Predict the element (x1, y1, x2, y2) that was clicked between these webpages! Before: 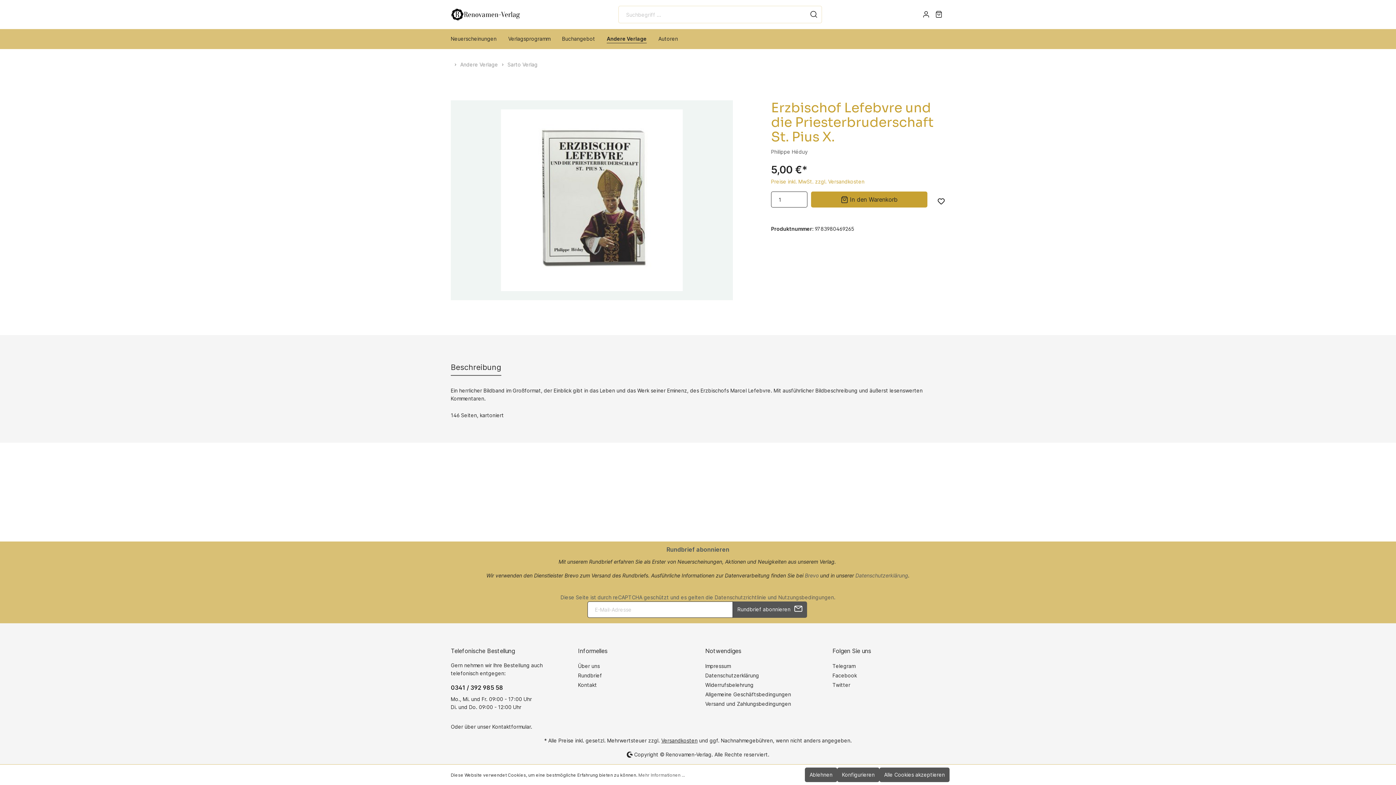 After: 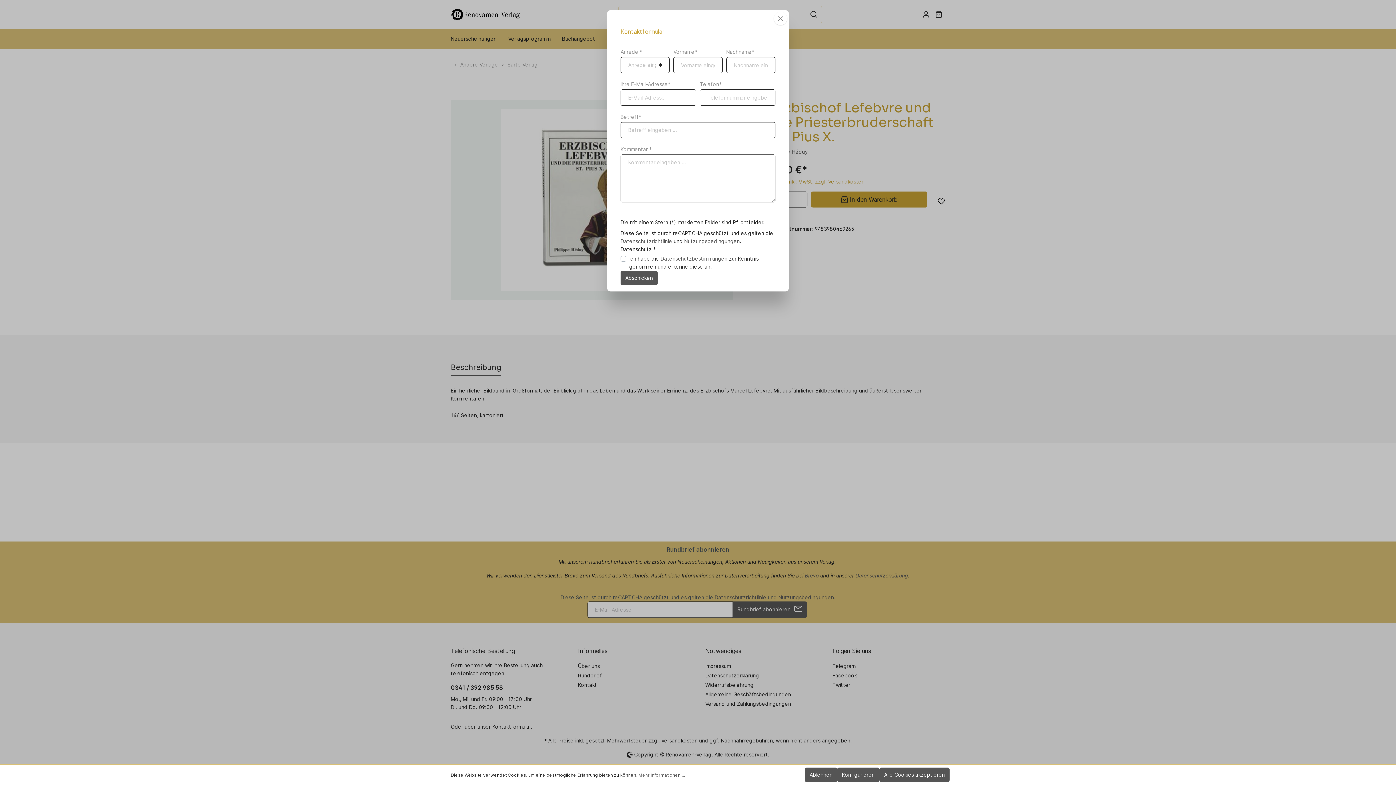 Action: bbox: (492, 723, 530, 730) label: Kontaktformular